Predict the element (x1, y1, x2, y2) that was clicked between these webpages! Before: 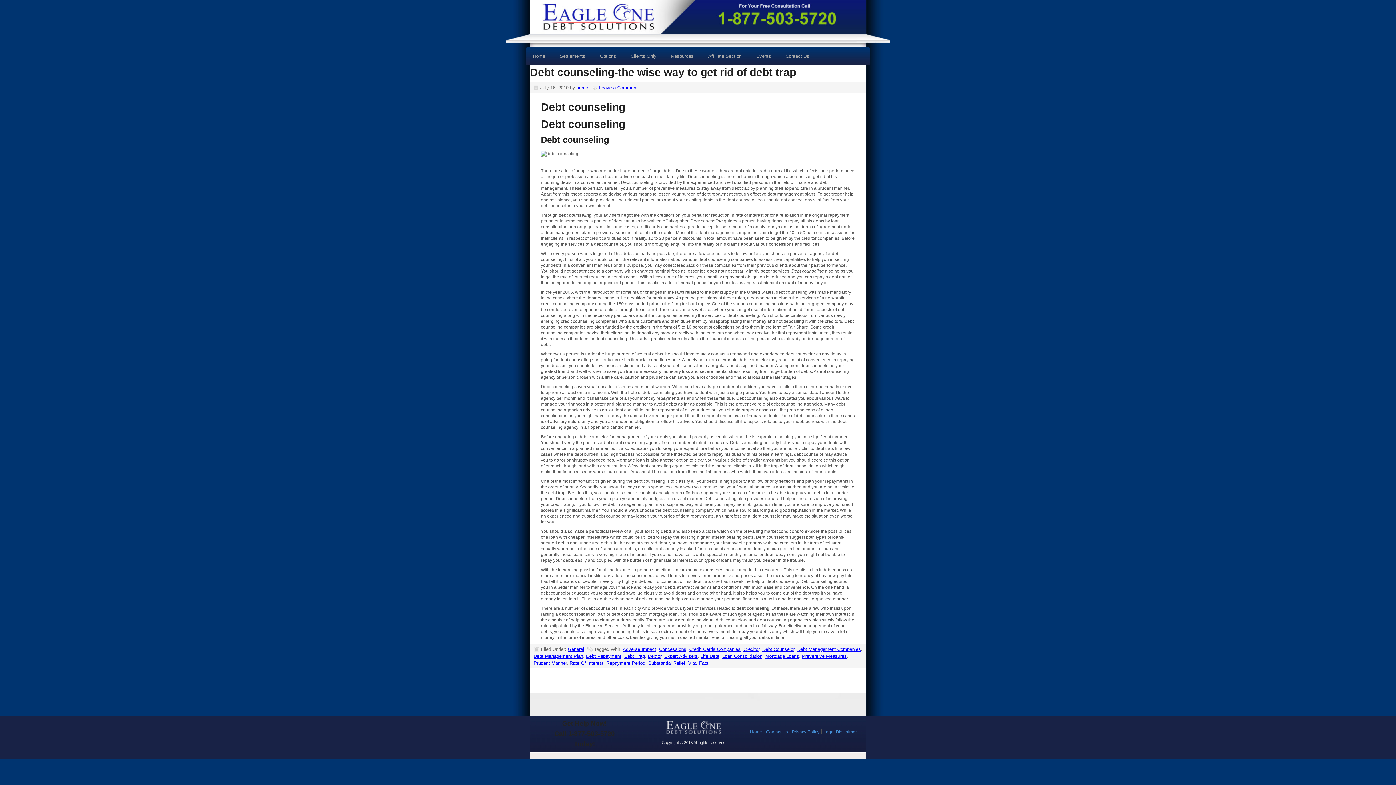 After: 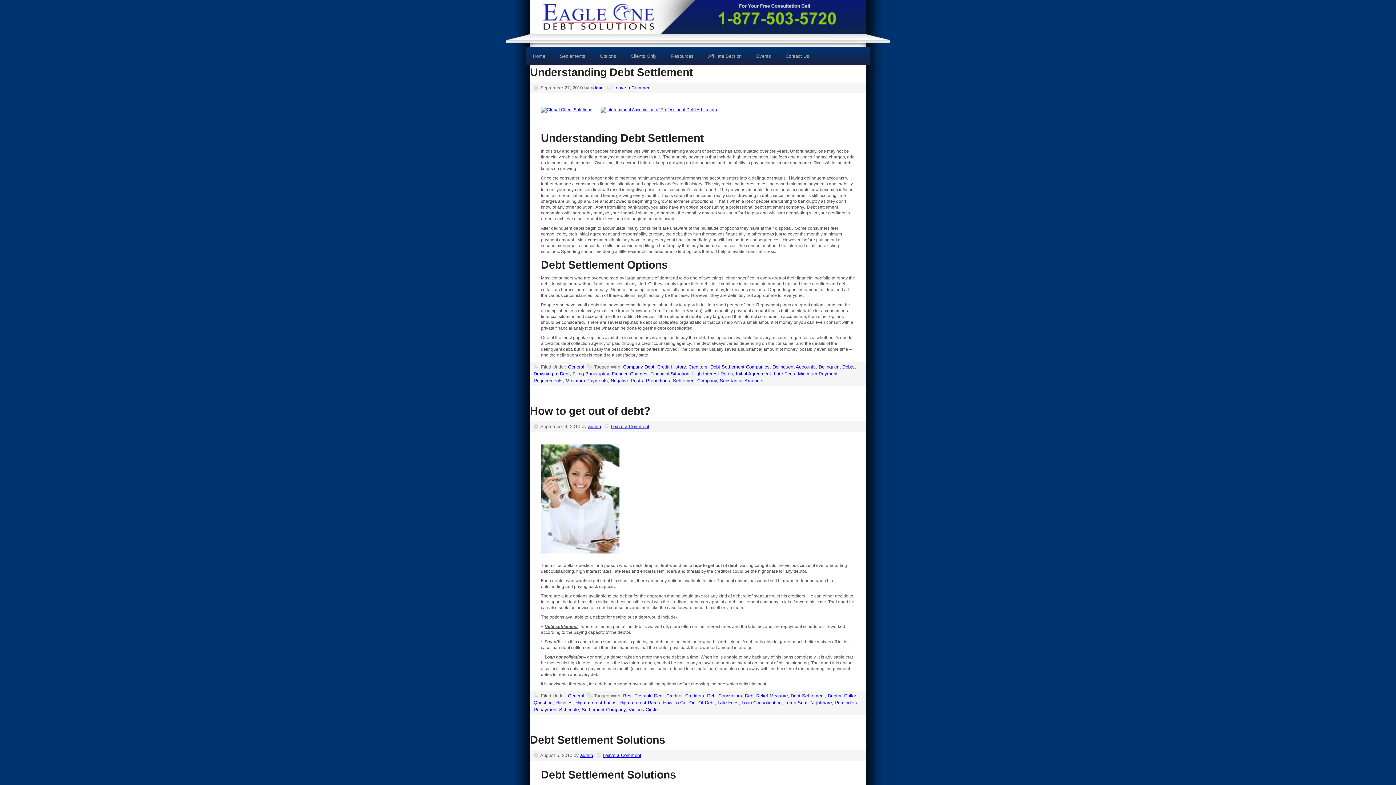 Action: bbox: (568, 646, 584, 652) label: General